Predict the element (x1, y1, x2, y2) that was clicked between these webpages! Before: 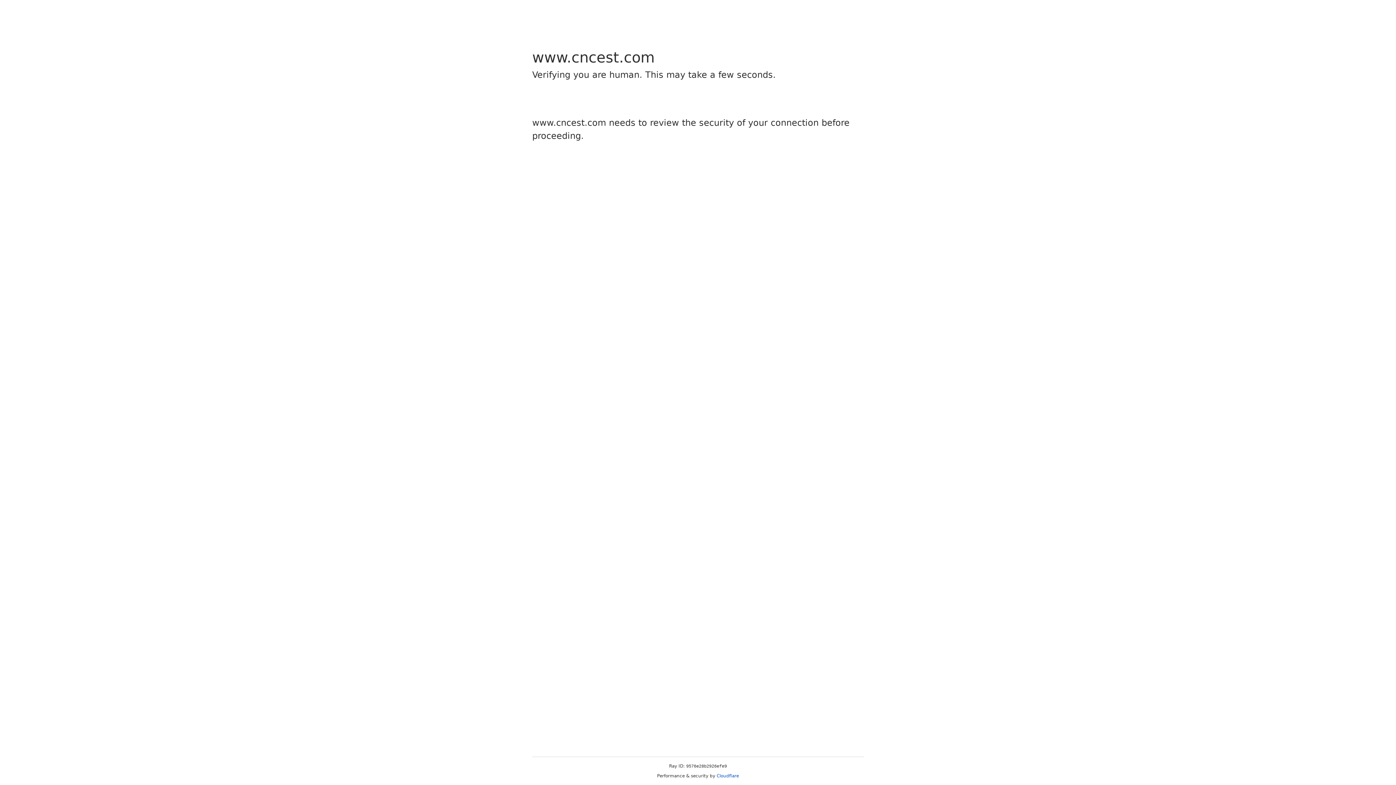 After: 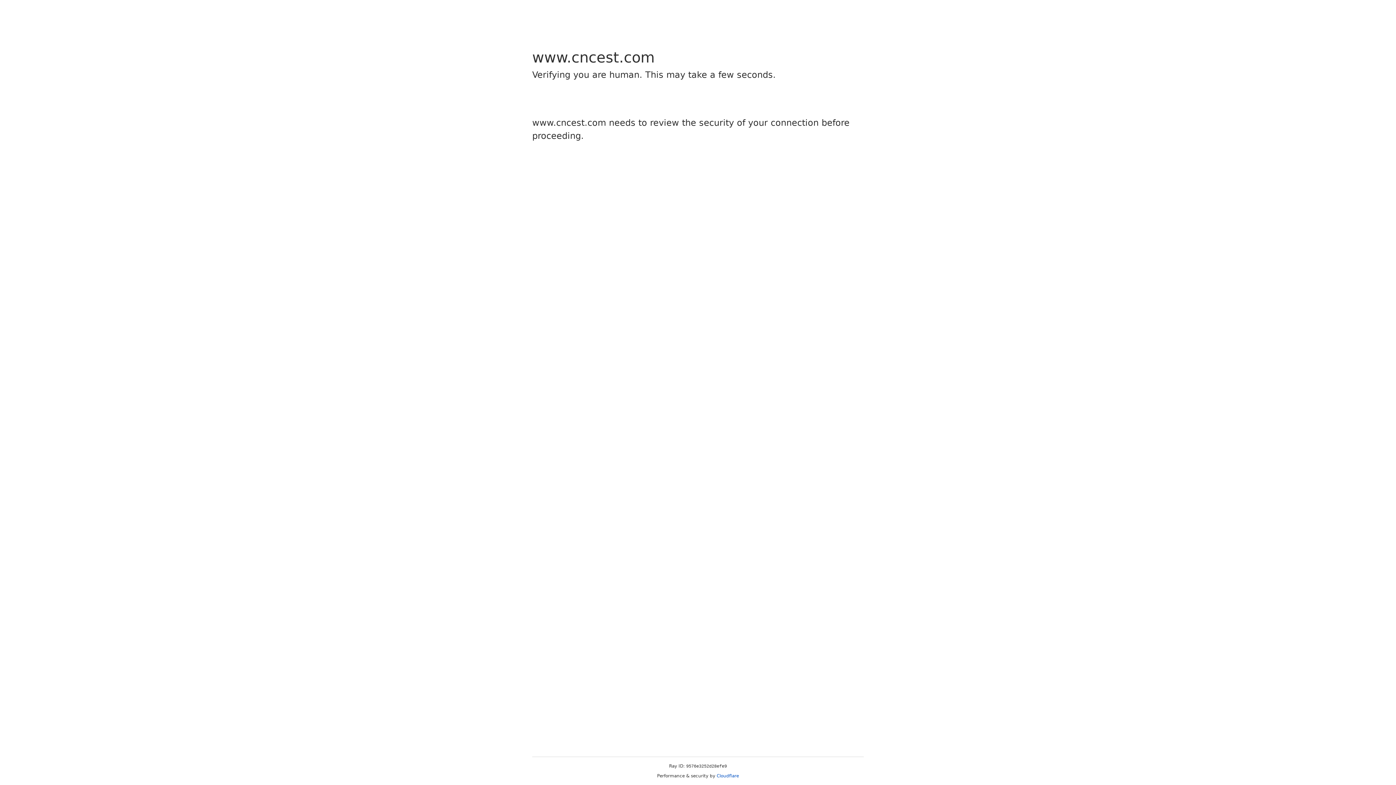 Action: bbox: (716, 773, 739, 778) label: Cloudflare